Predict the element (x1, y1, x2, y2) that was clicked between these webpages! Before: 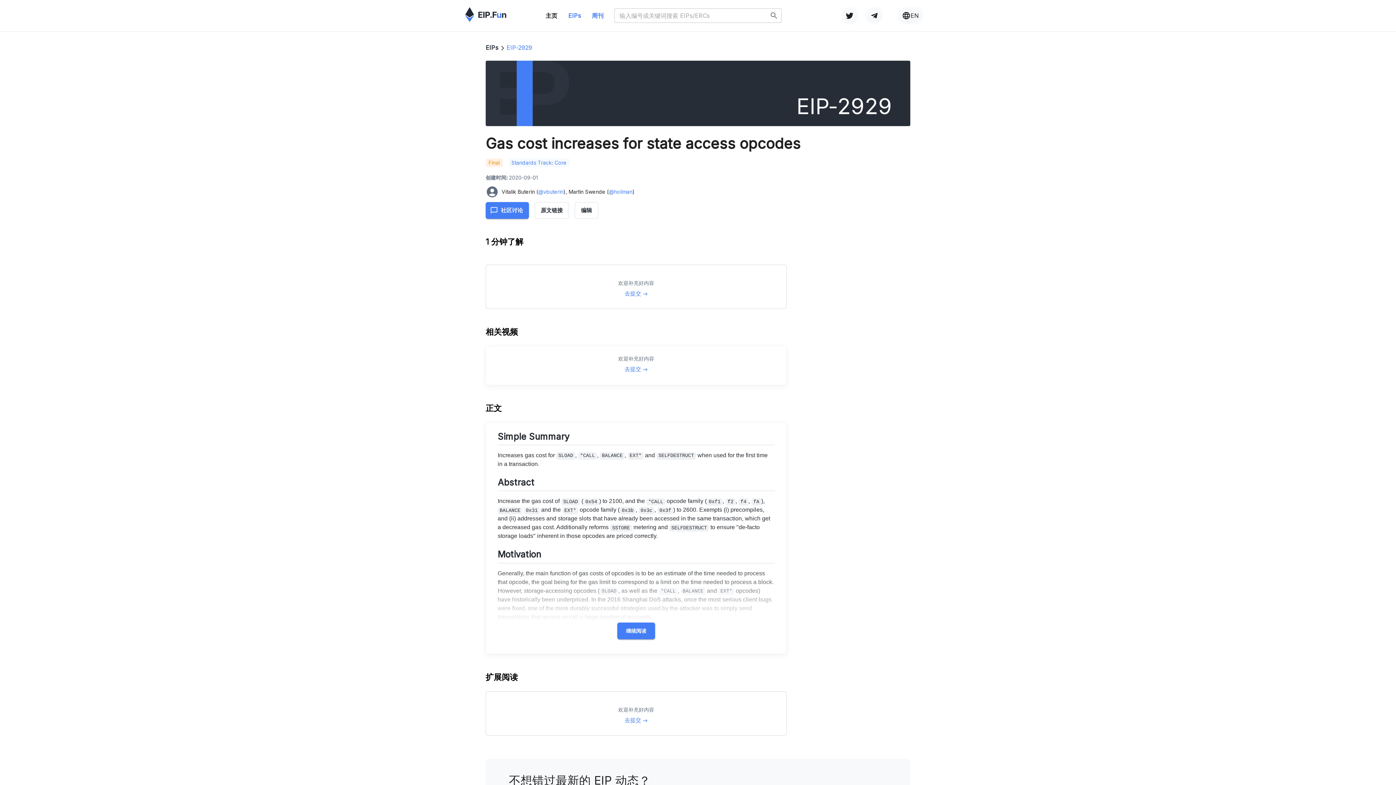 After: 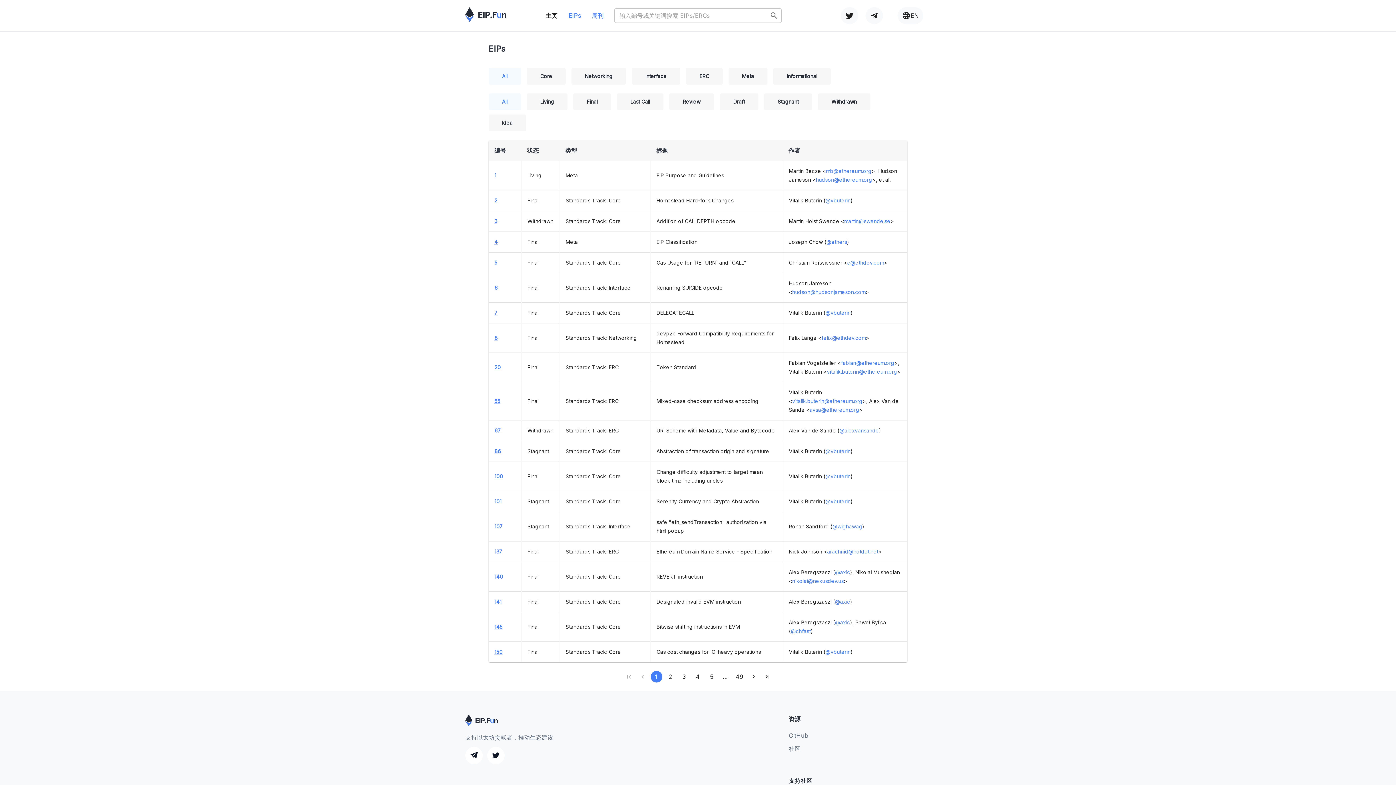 Action: label: EIPs bbox: (561, 11, 588, 20)